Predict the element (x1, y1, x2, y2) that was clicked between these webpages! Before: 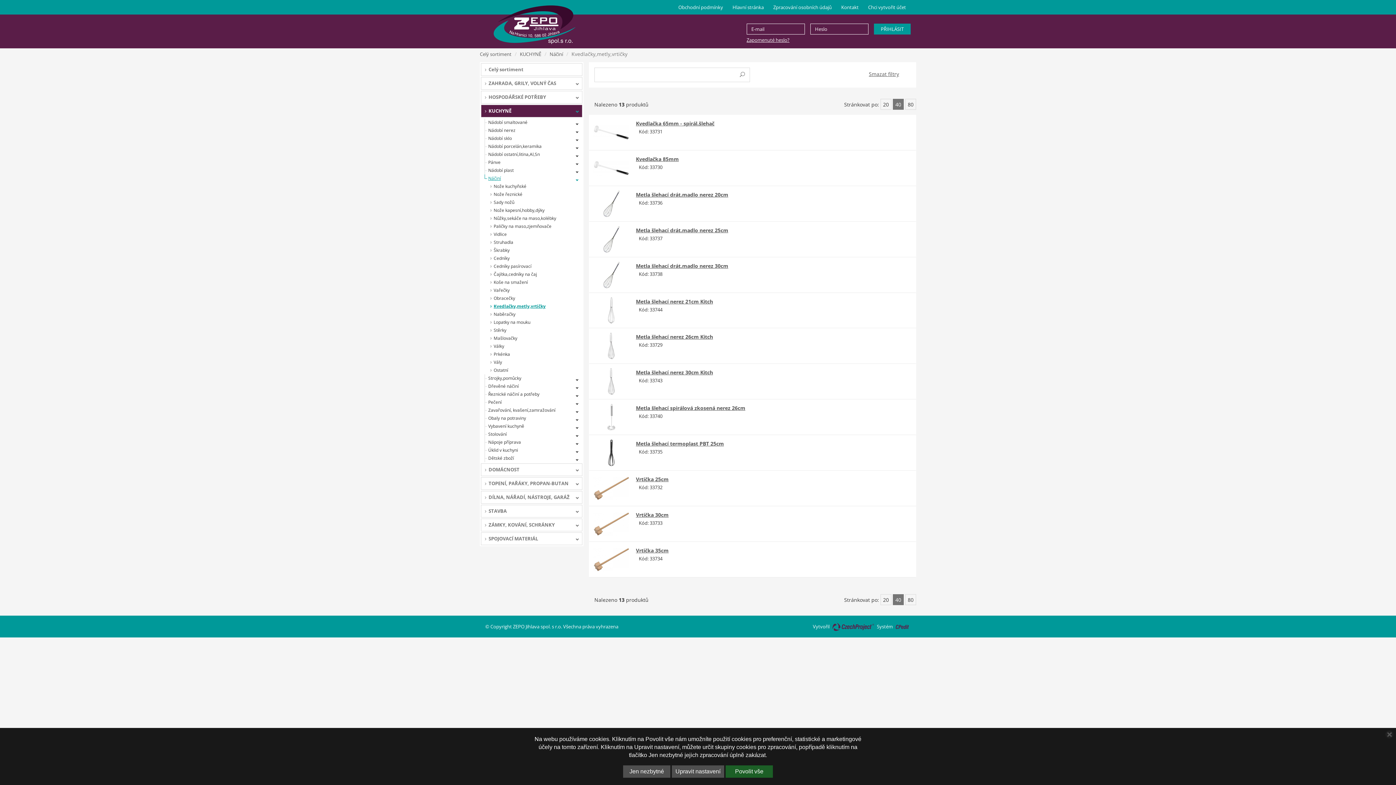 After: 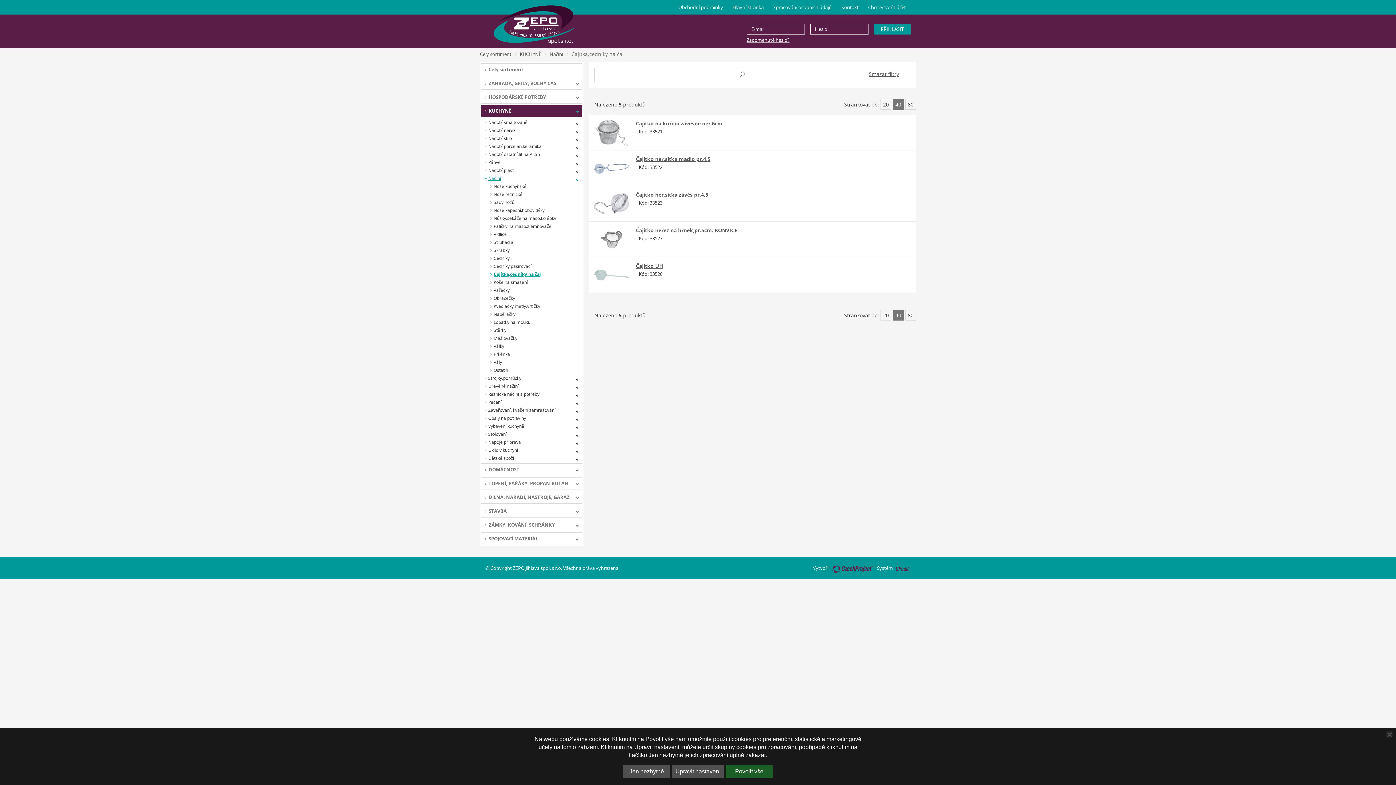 Action: bbox: (481, 270, 582, 278) label: Čajítka,cedníky na čaj